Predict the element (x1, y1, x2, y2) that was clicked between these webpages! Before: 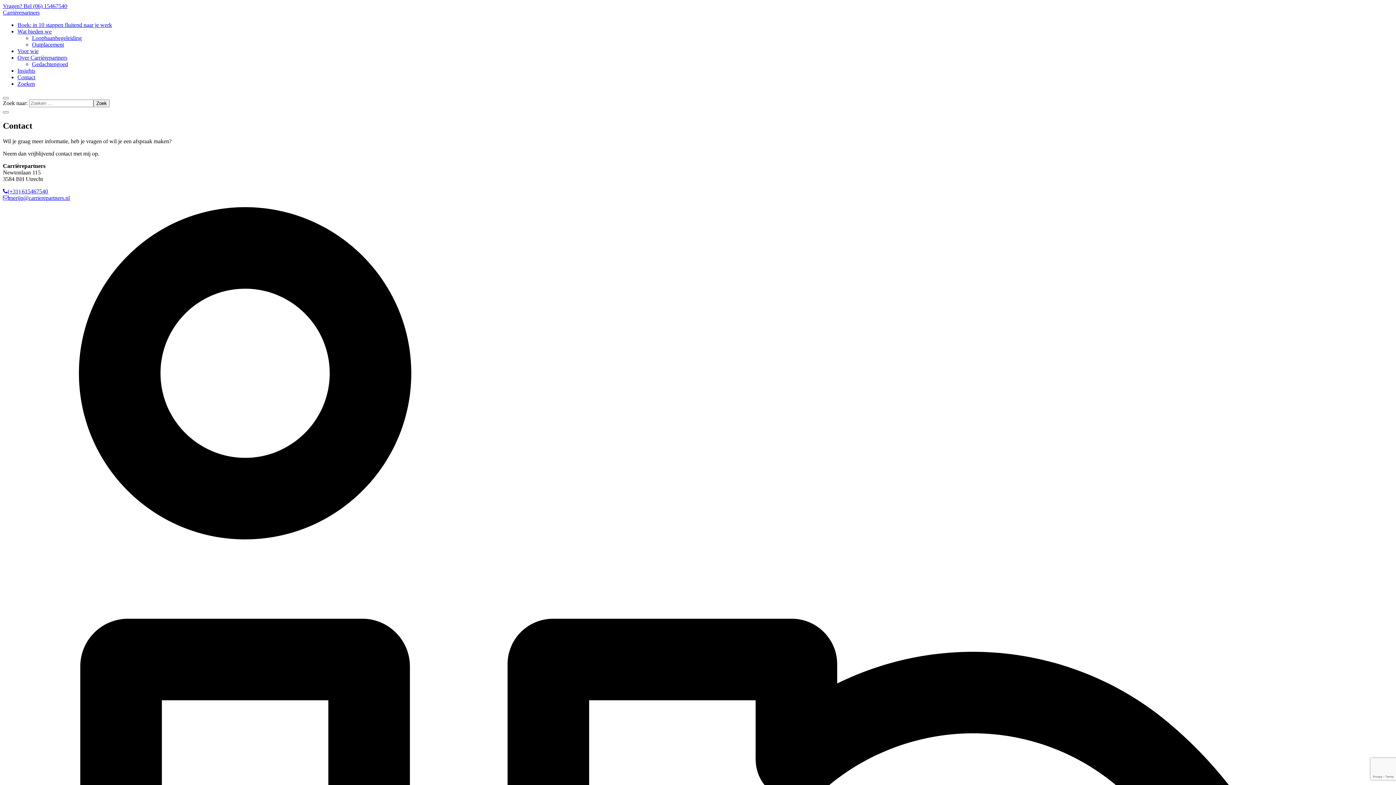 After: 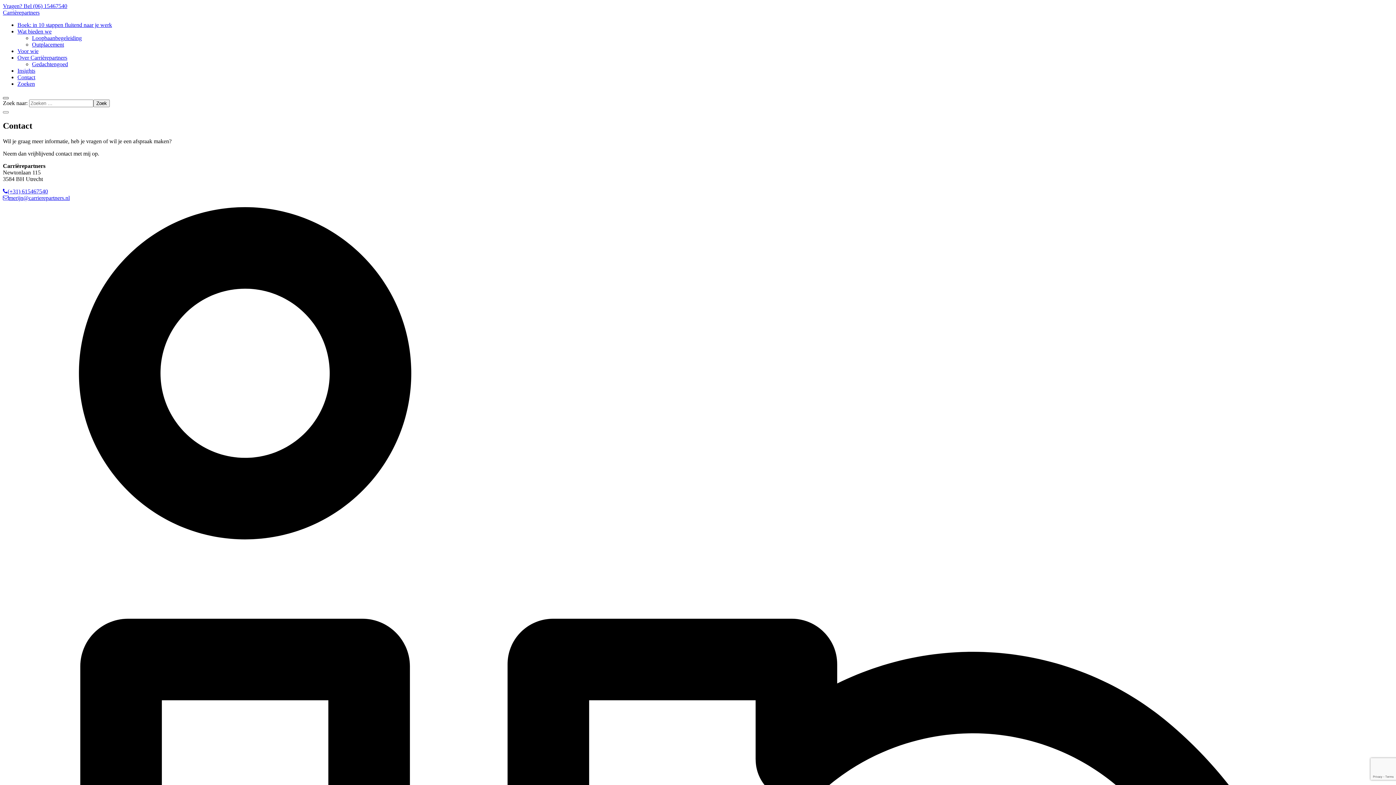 Action: bbox: (2, 97, 8, 99)